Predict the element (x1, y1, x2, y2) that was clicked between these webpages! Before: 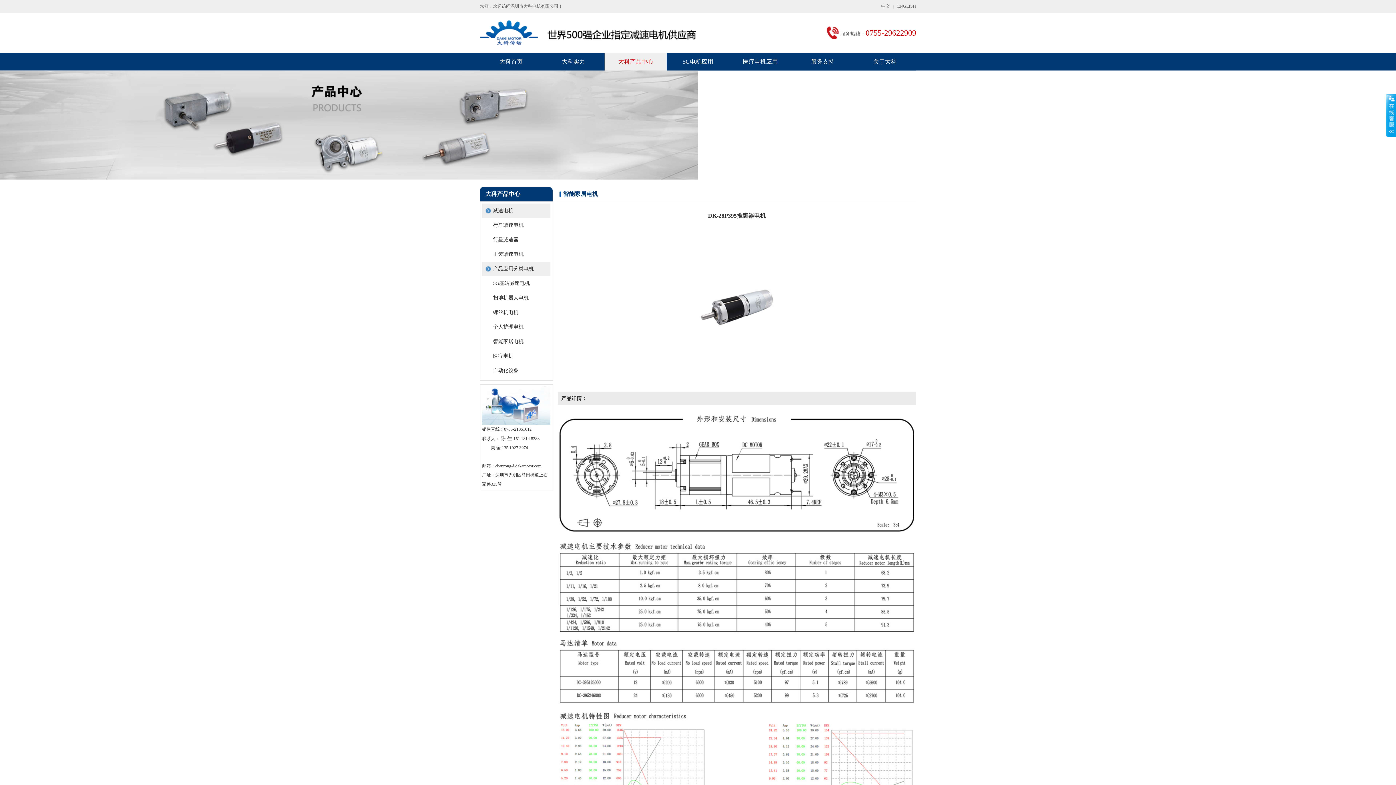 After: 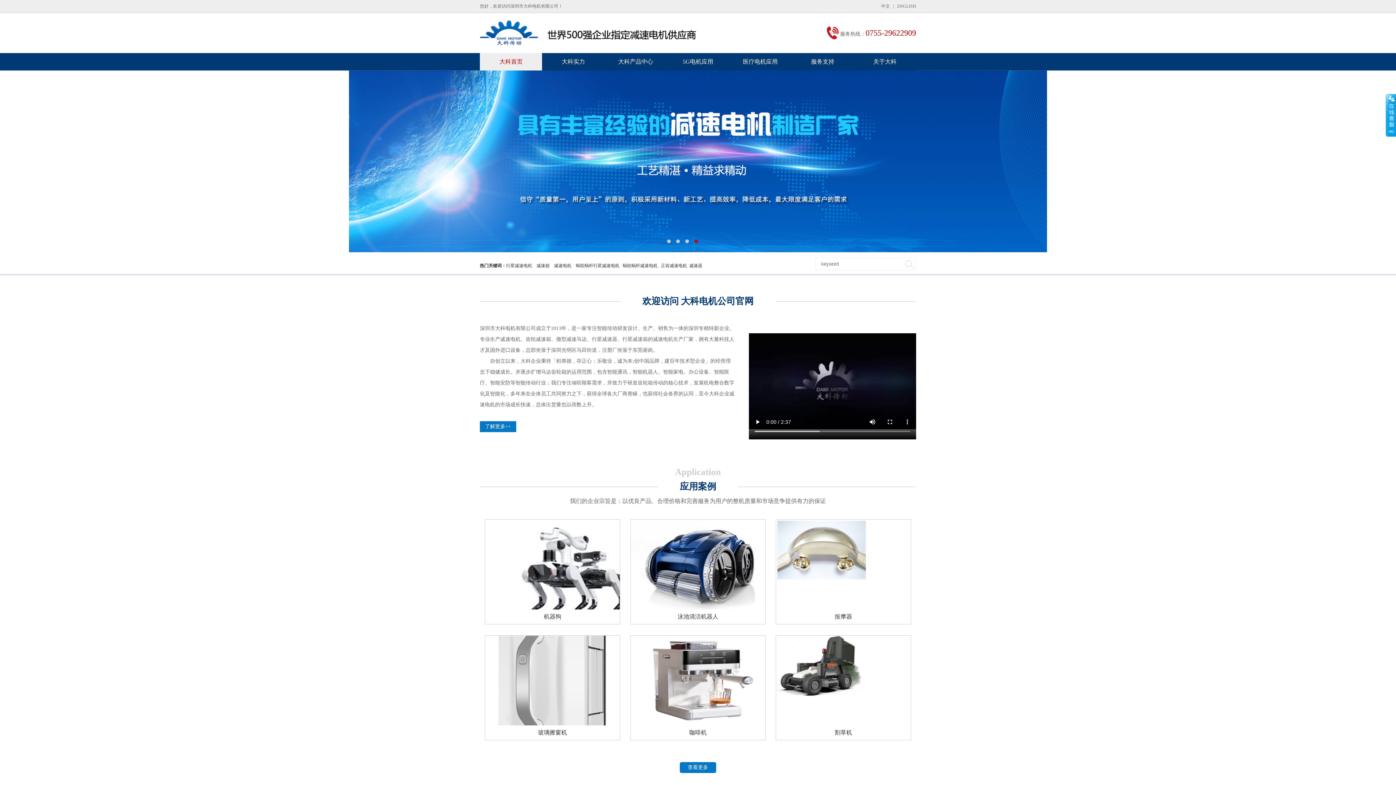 Action: bbox: (480, 49, 698, 54)